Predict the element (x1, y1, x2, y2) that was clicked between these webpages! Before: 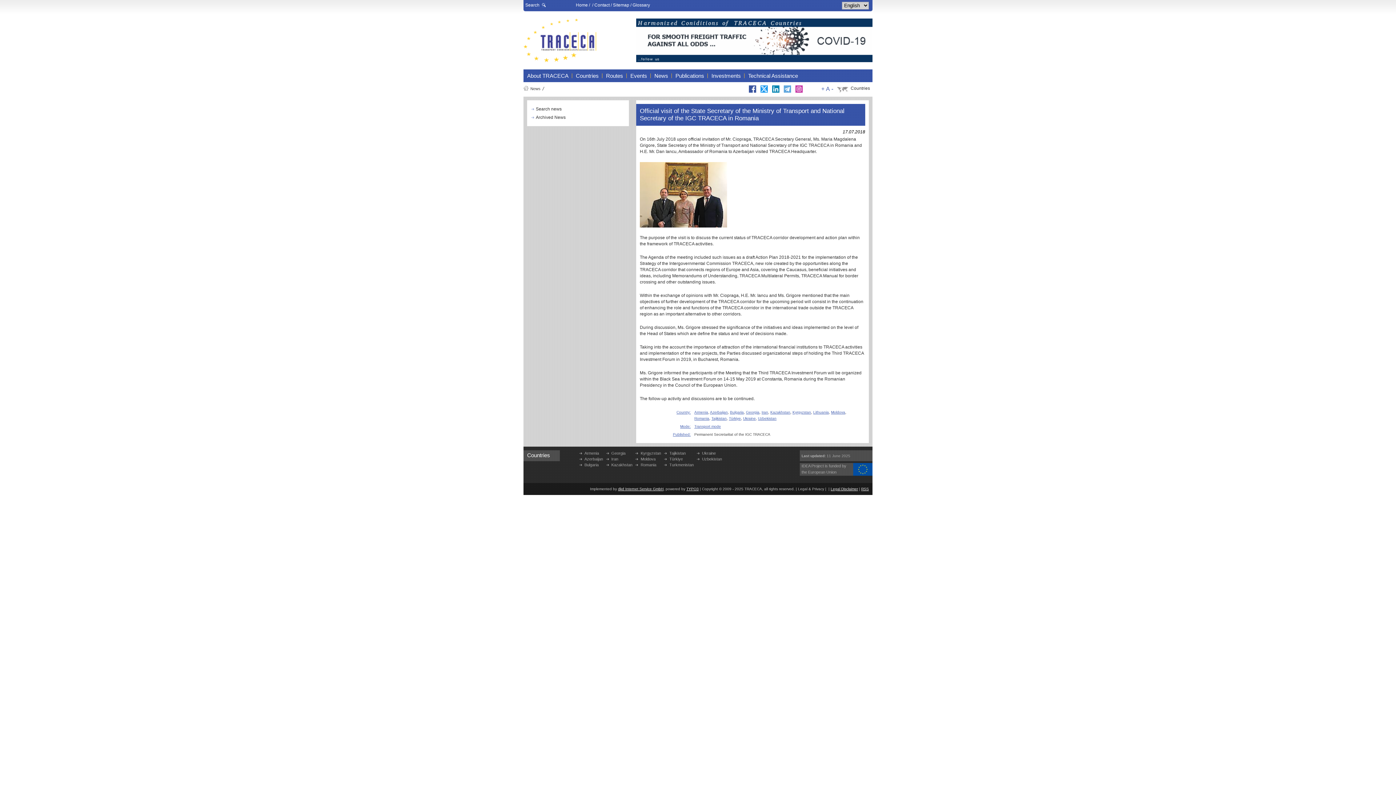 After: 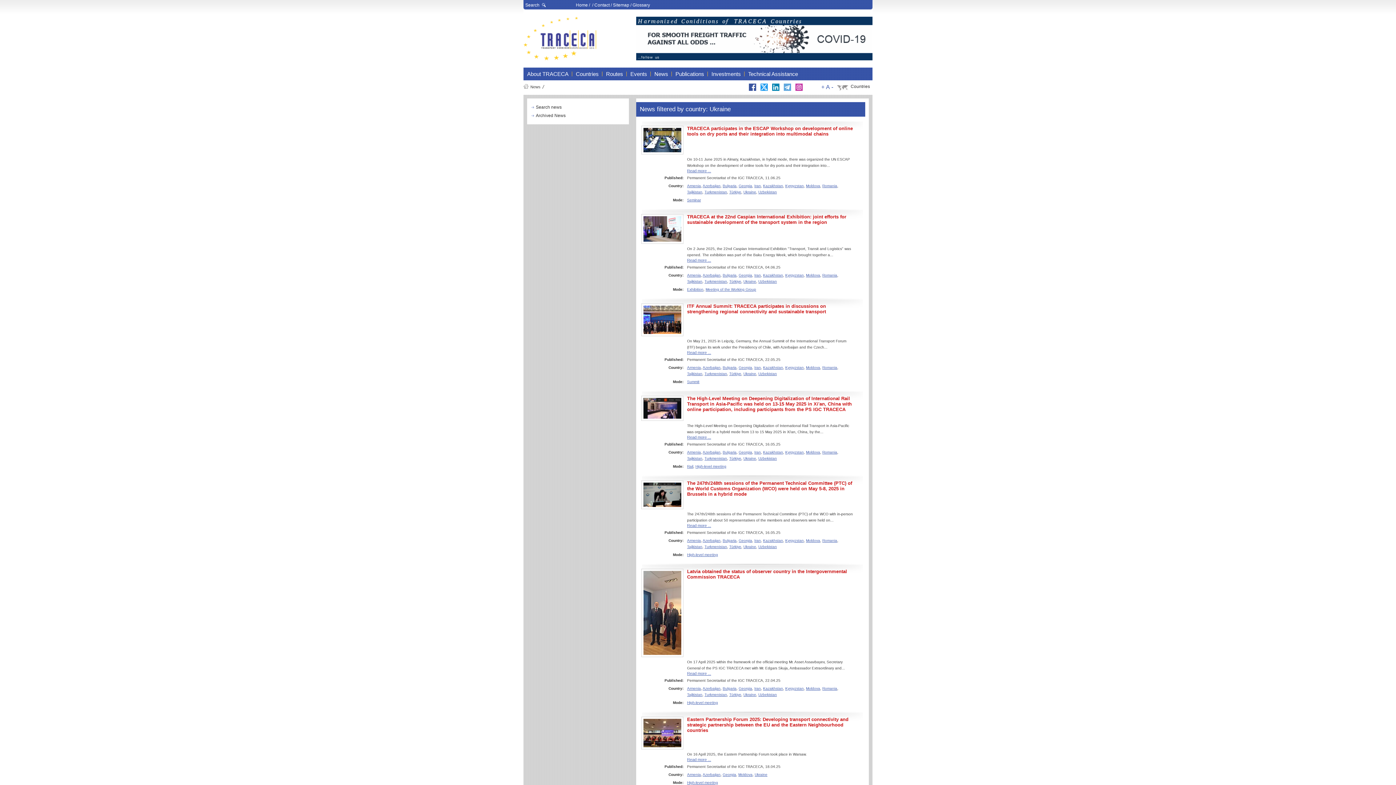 Action: bbox: (743, 416, 756, 420) label: Ukraine